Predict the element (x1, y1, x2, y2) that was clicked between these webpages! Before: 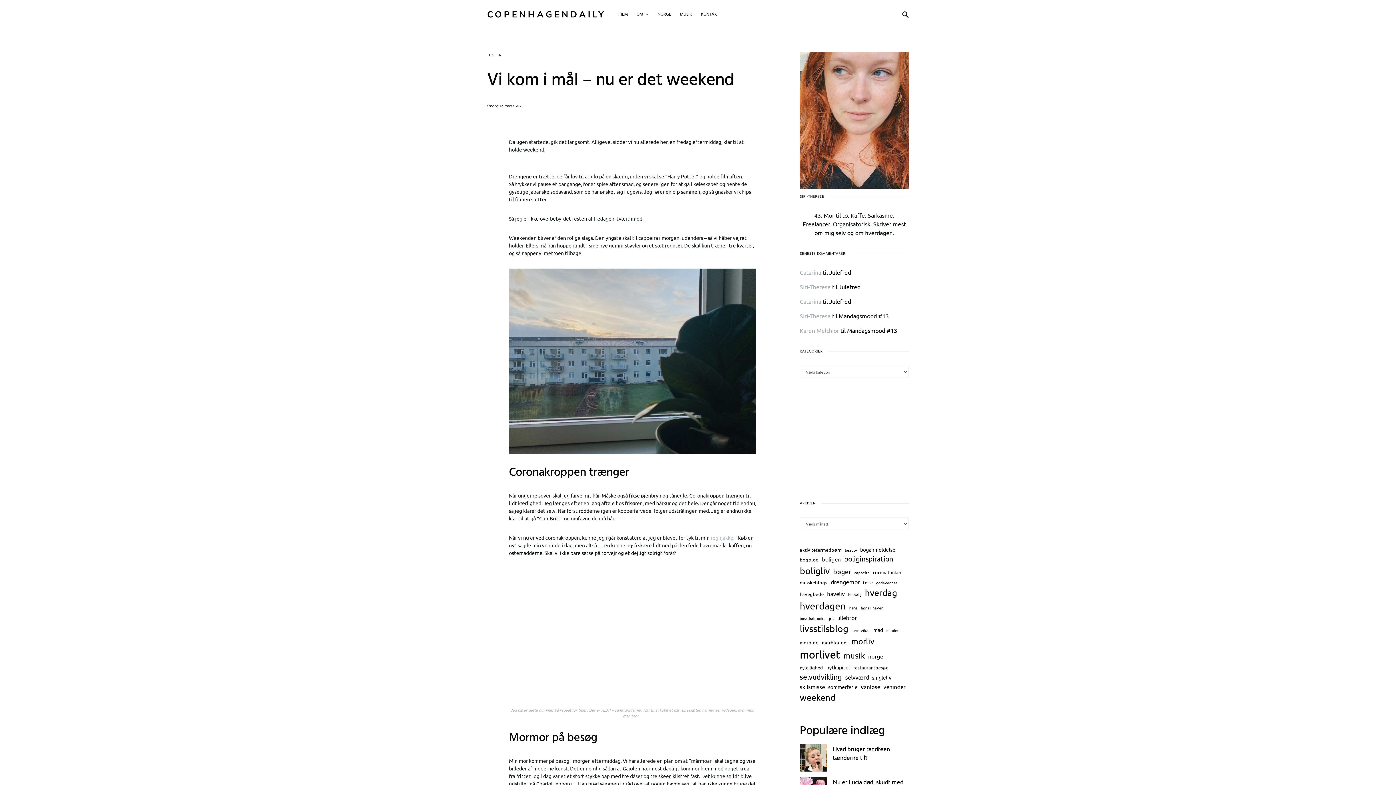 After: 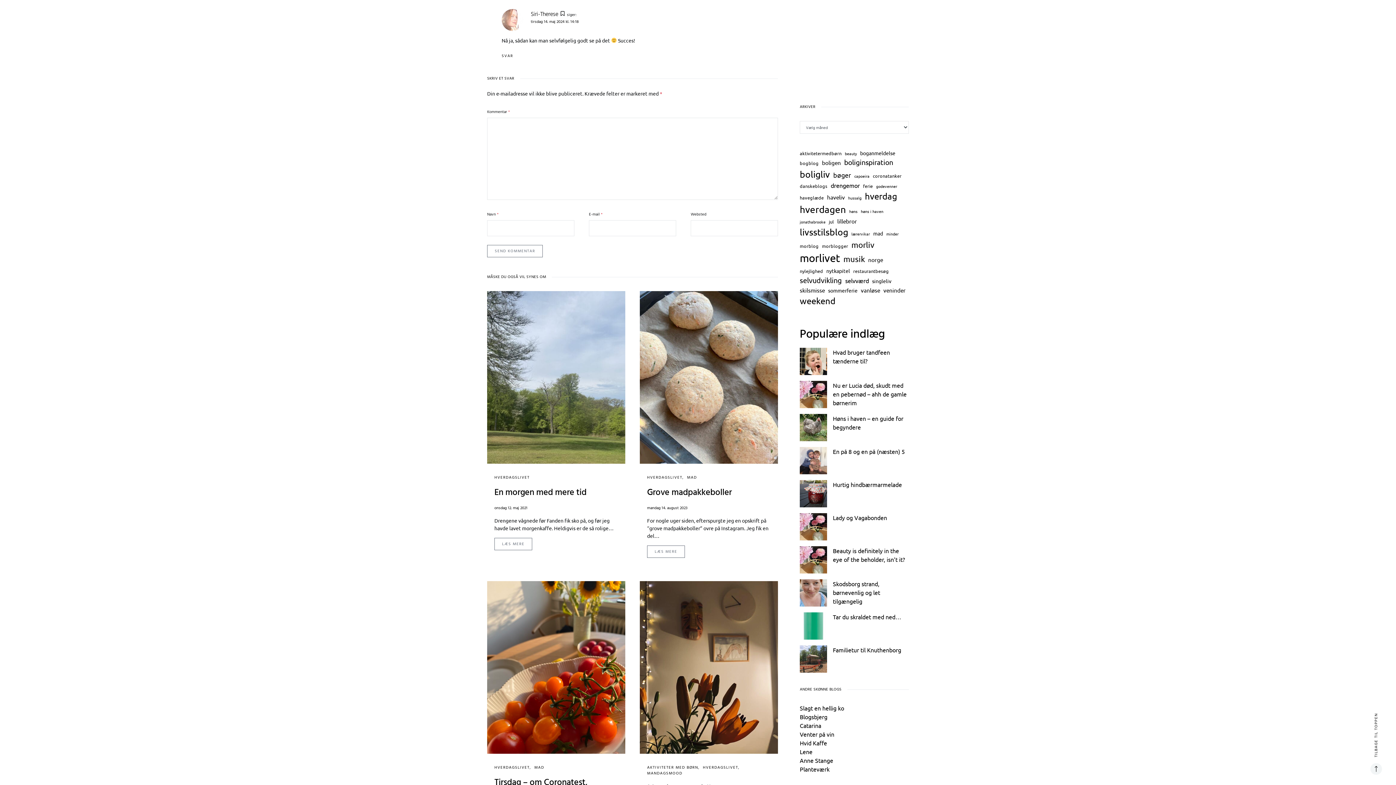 Action: label: Mandagsmood #13 bbox: (838, 312, 889, 319)